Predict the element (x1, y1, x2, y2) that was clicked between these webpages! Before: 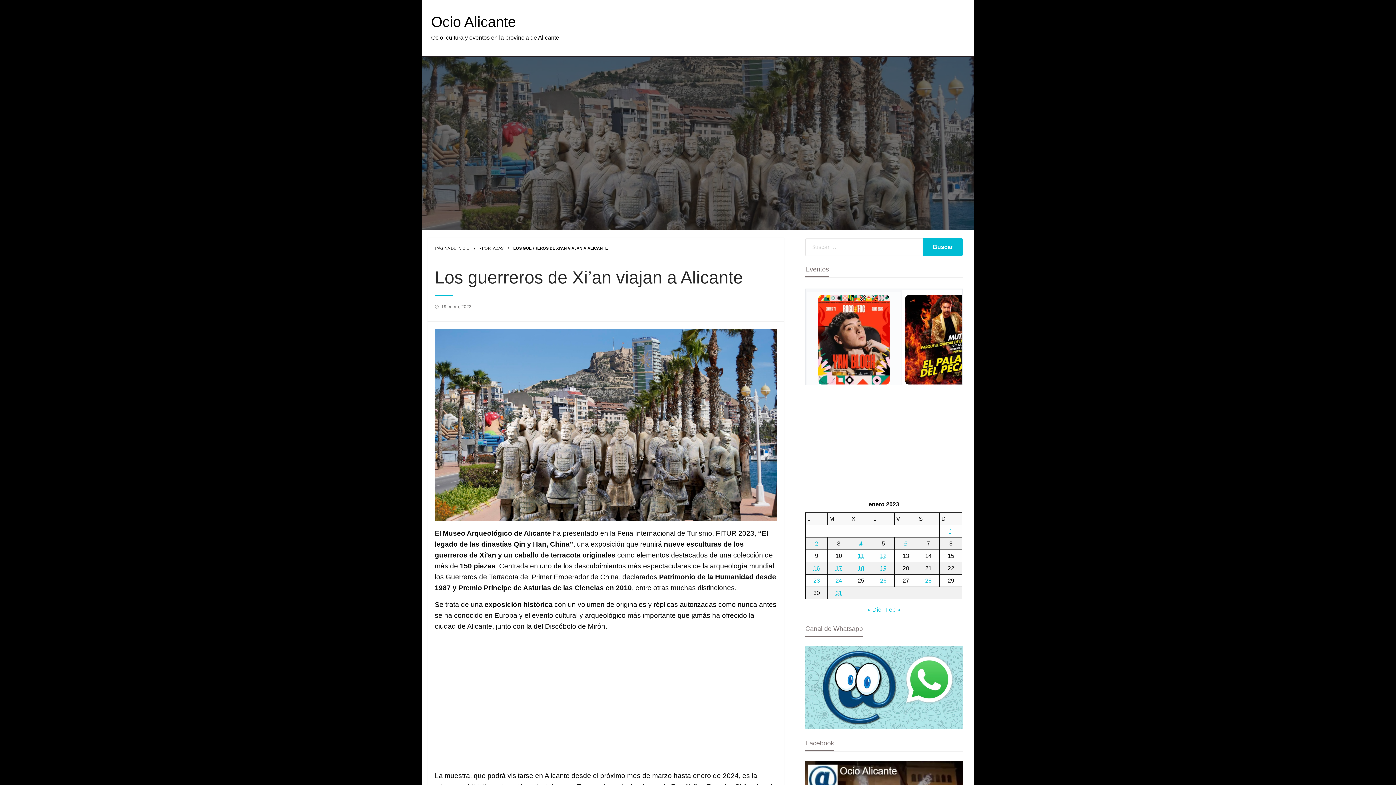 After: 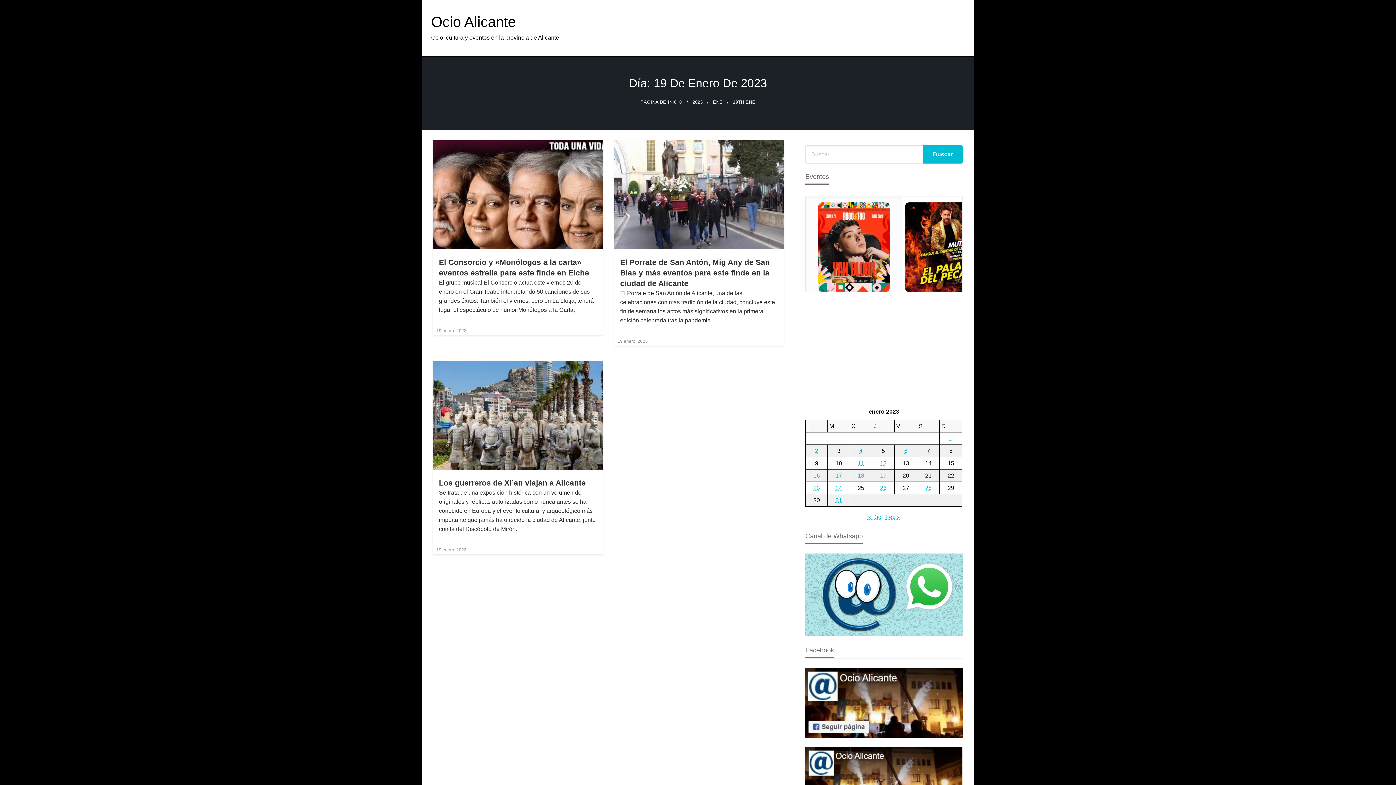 Action: bbox: (880, 565, 886, 571) label: Entradas publicadas el 19 de January de 2023